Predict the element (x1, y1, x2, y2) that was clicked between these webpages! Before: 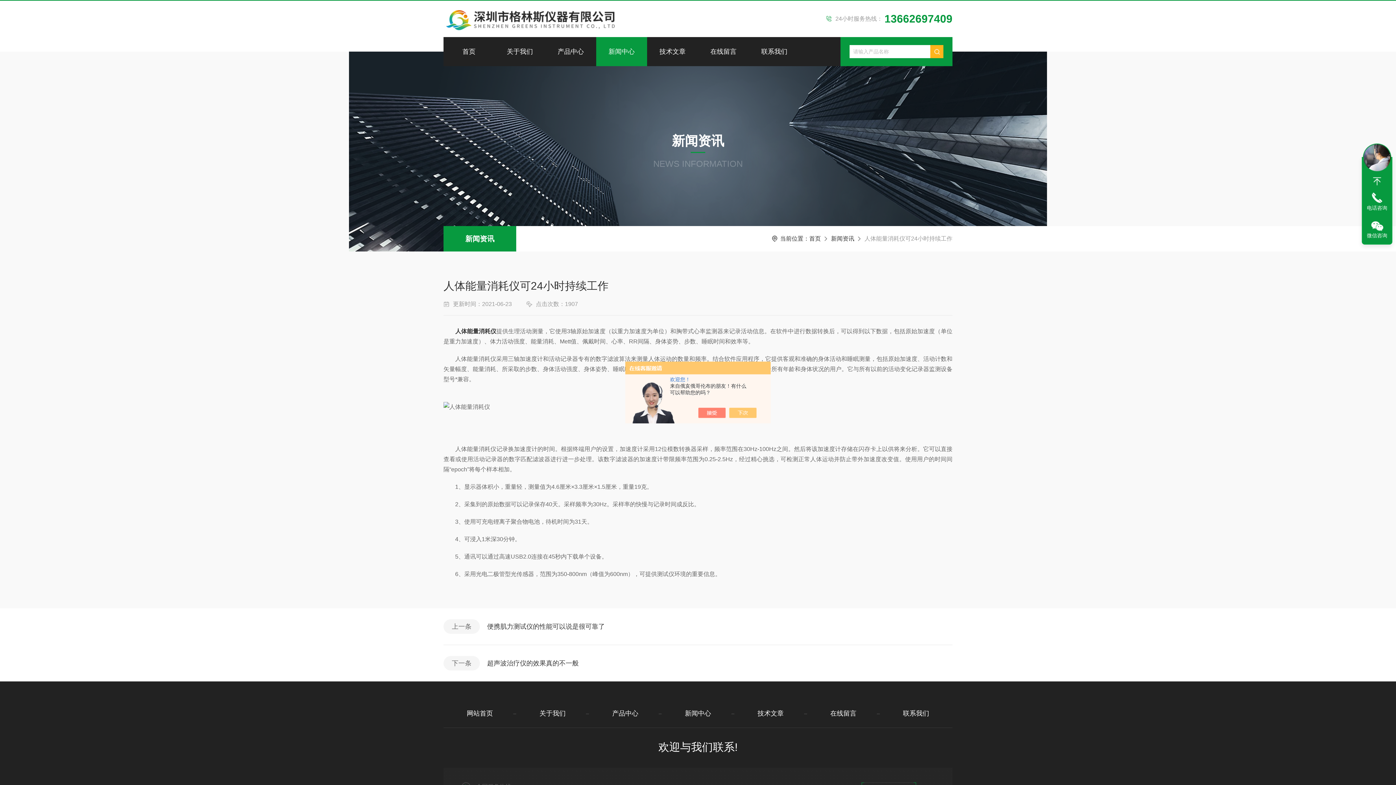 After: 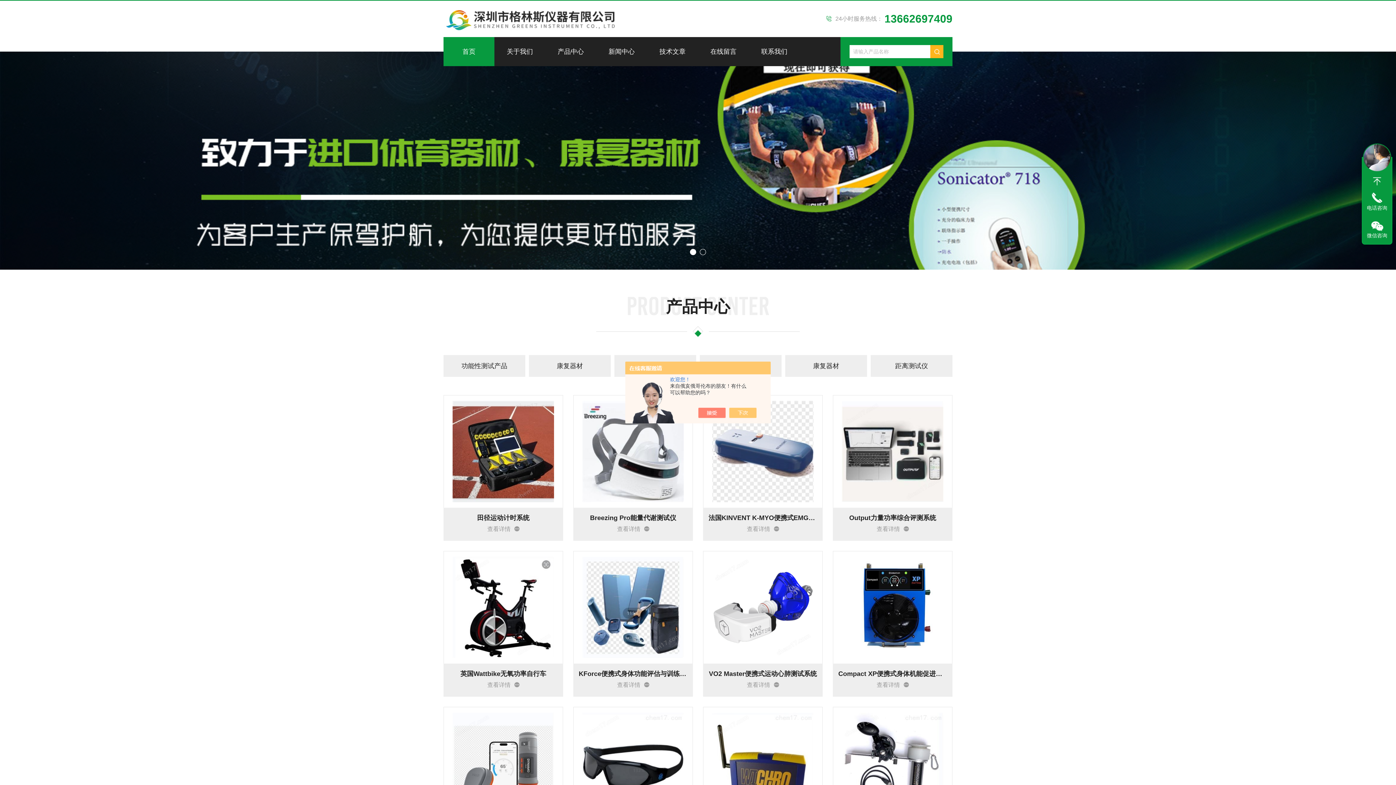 Action: bbox: (443, 4, 625, 33)